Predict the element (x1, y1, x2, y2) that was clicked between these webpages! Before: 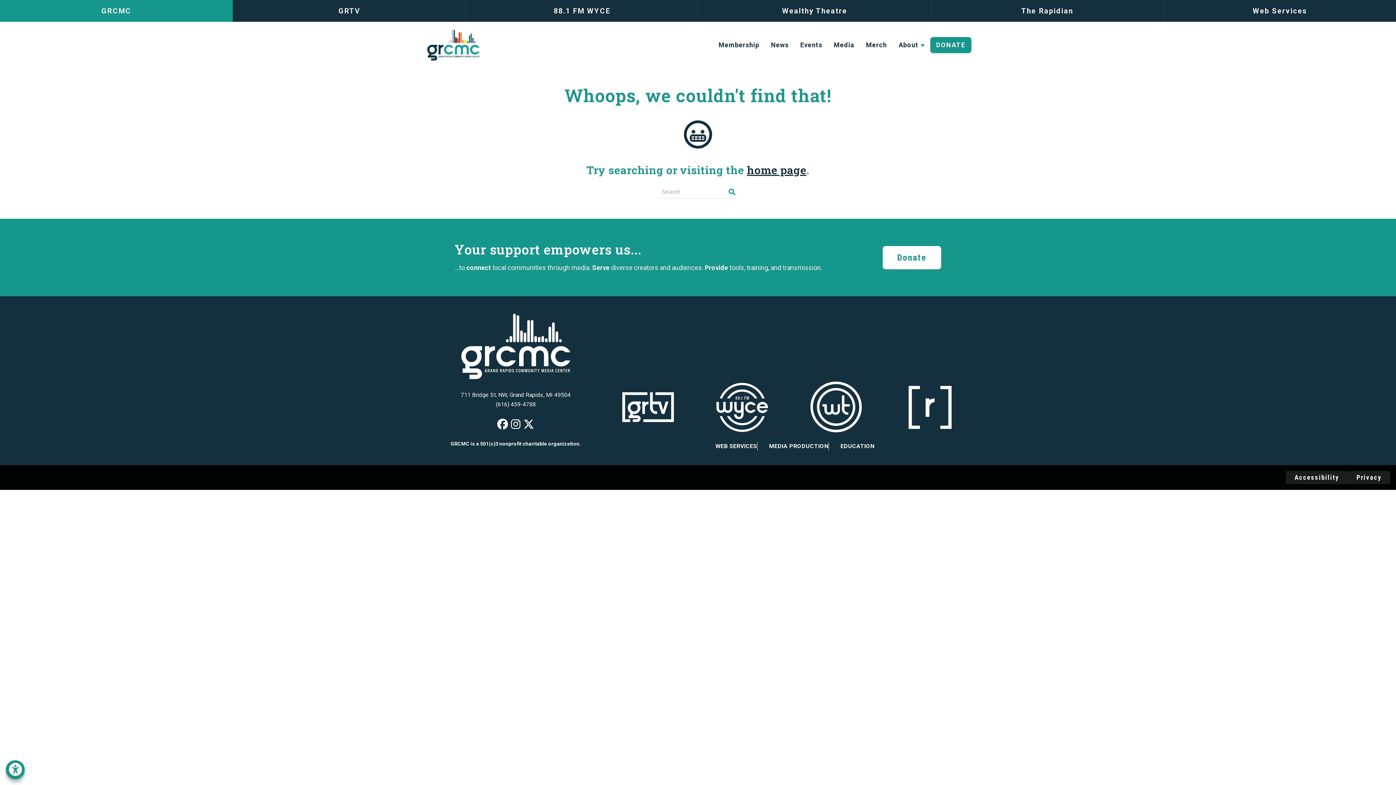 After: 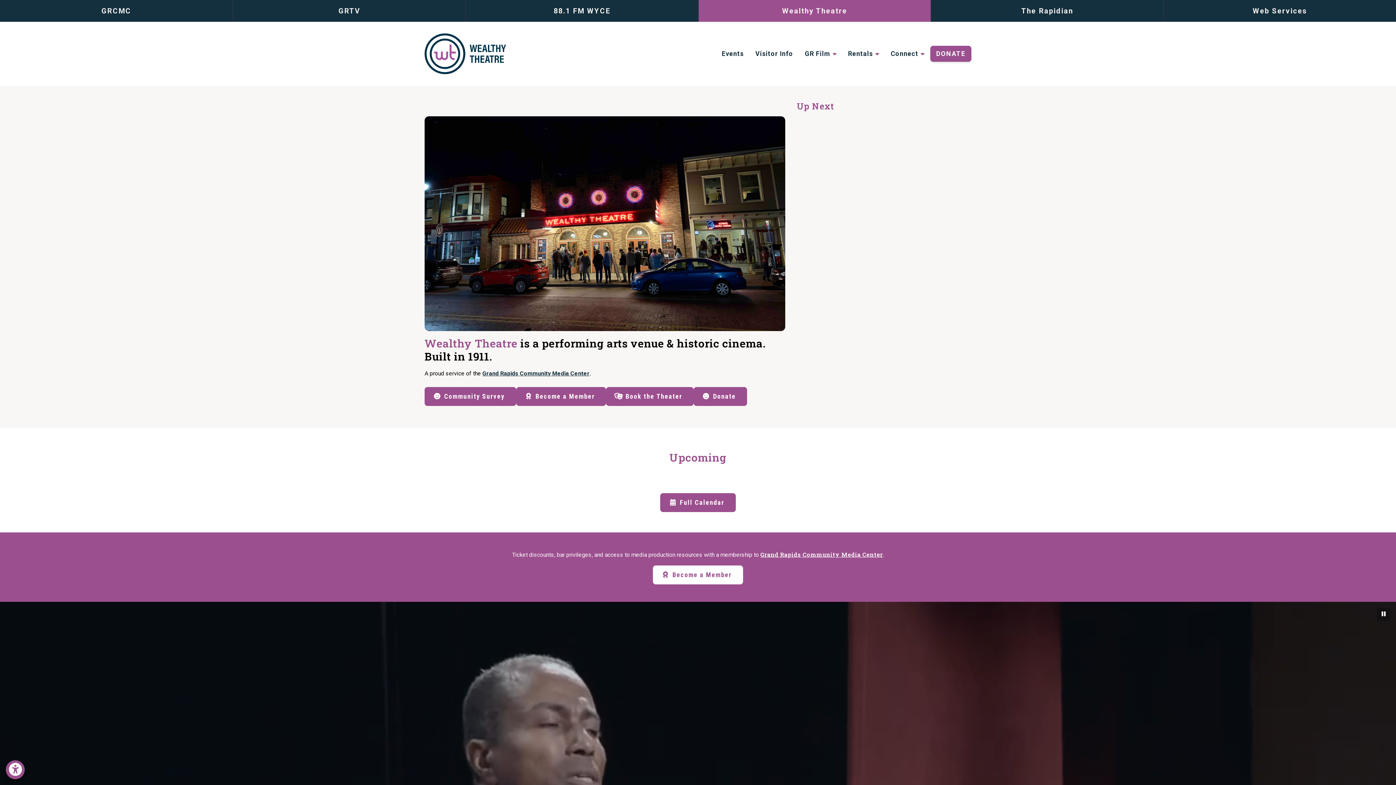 Action: bbox: (795, 381, 877, 433)